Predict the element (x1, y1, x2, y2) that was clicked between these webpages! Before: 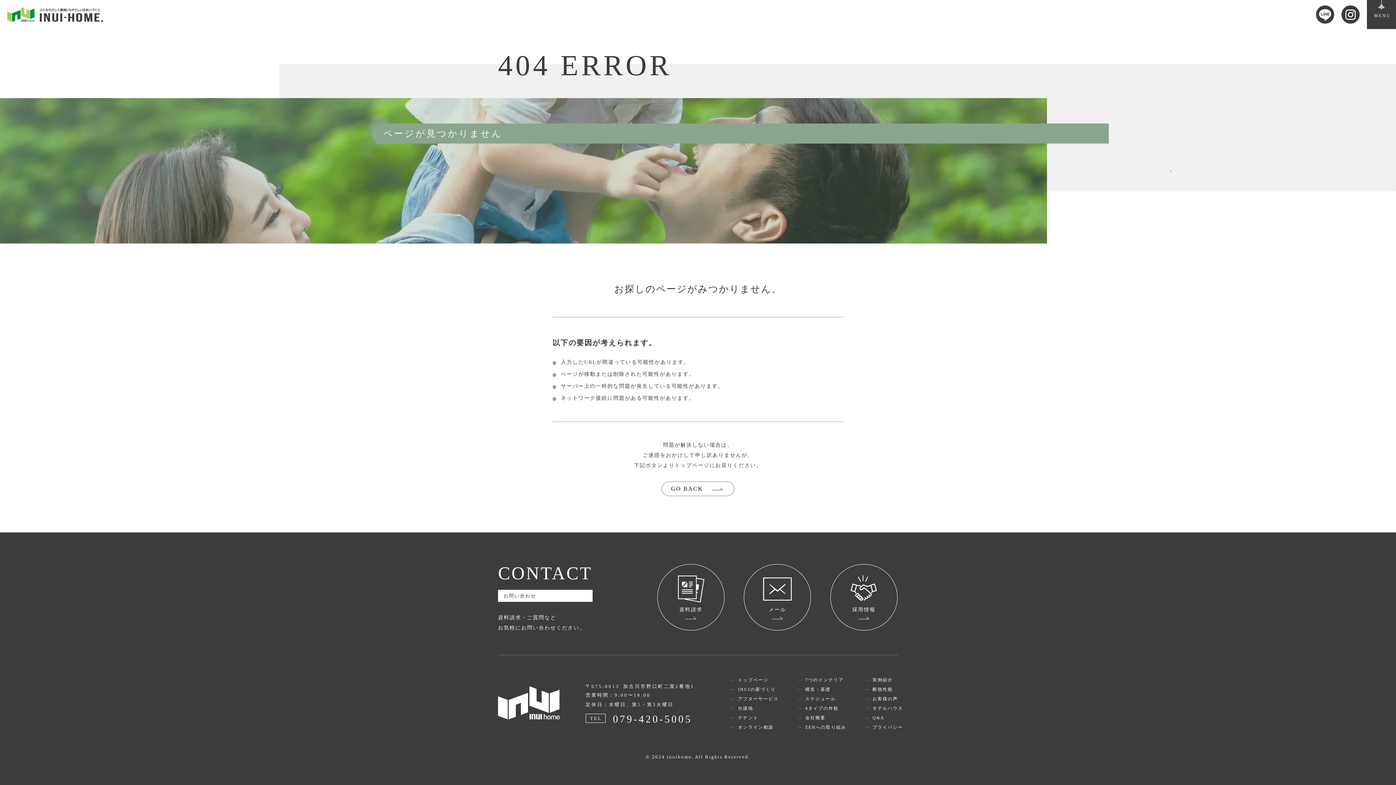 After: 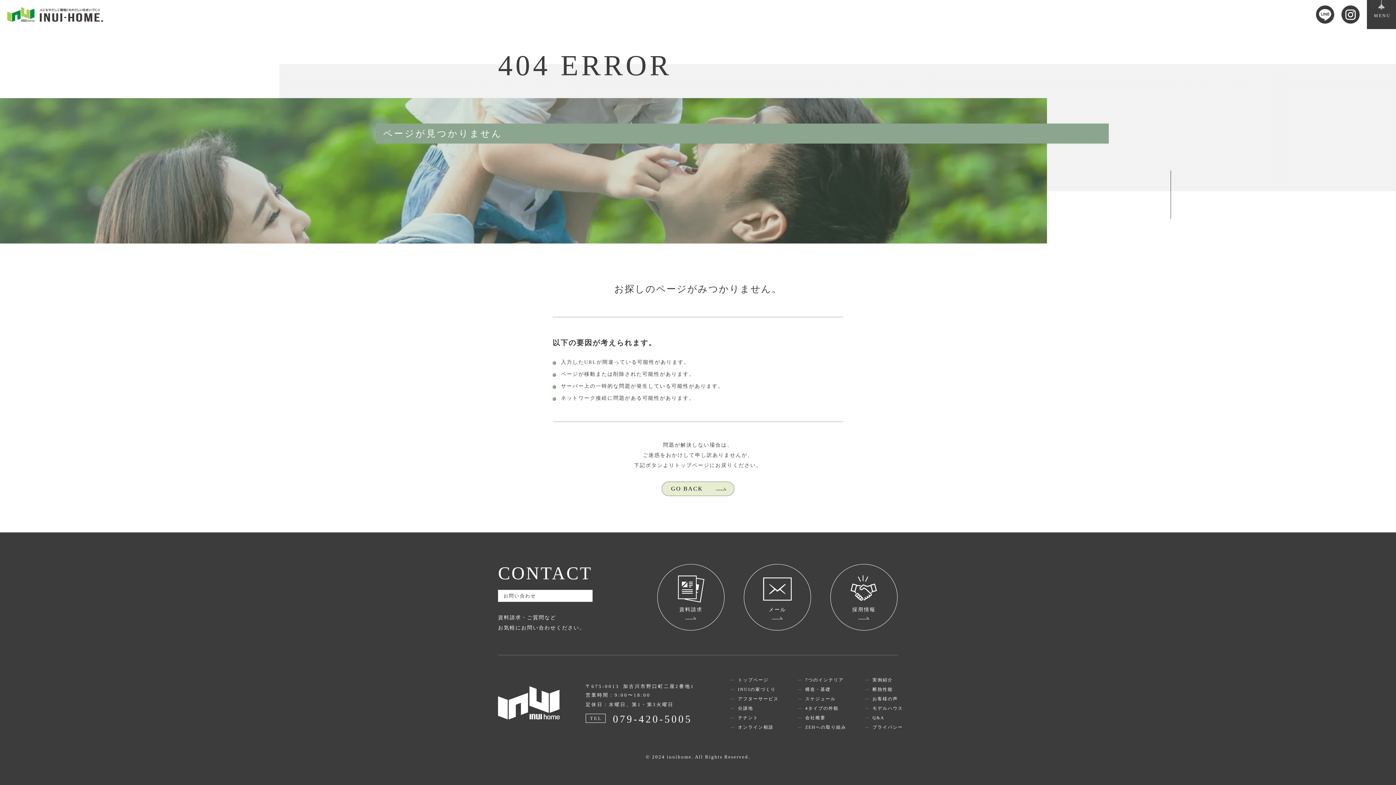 Action: label: GO BACK bbox: (661, 481, 734, 496)